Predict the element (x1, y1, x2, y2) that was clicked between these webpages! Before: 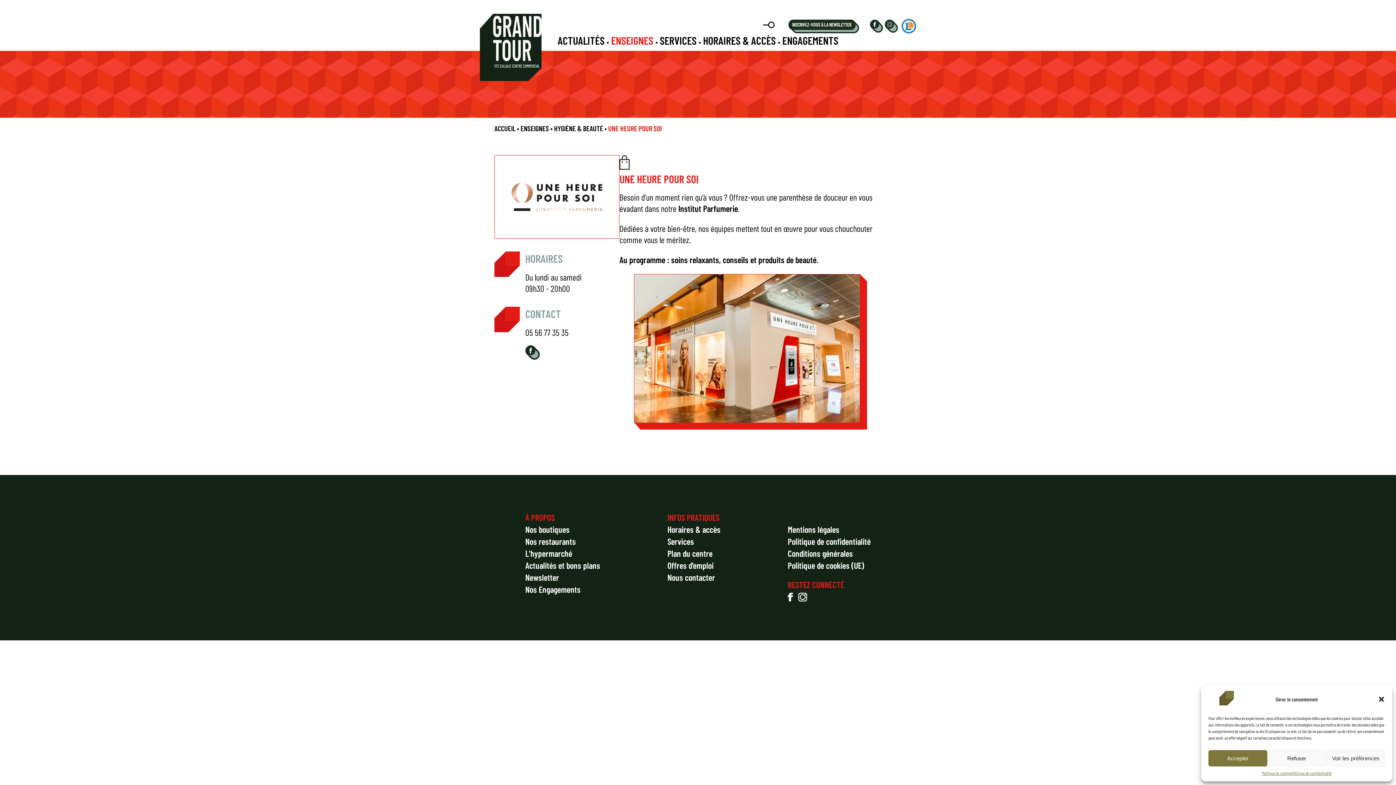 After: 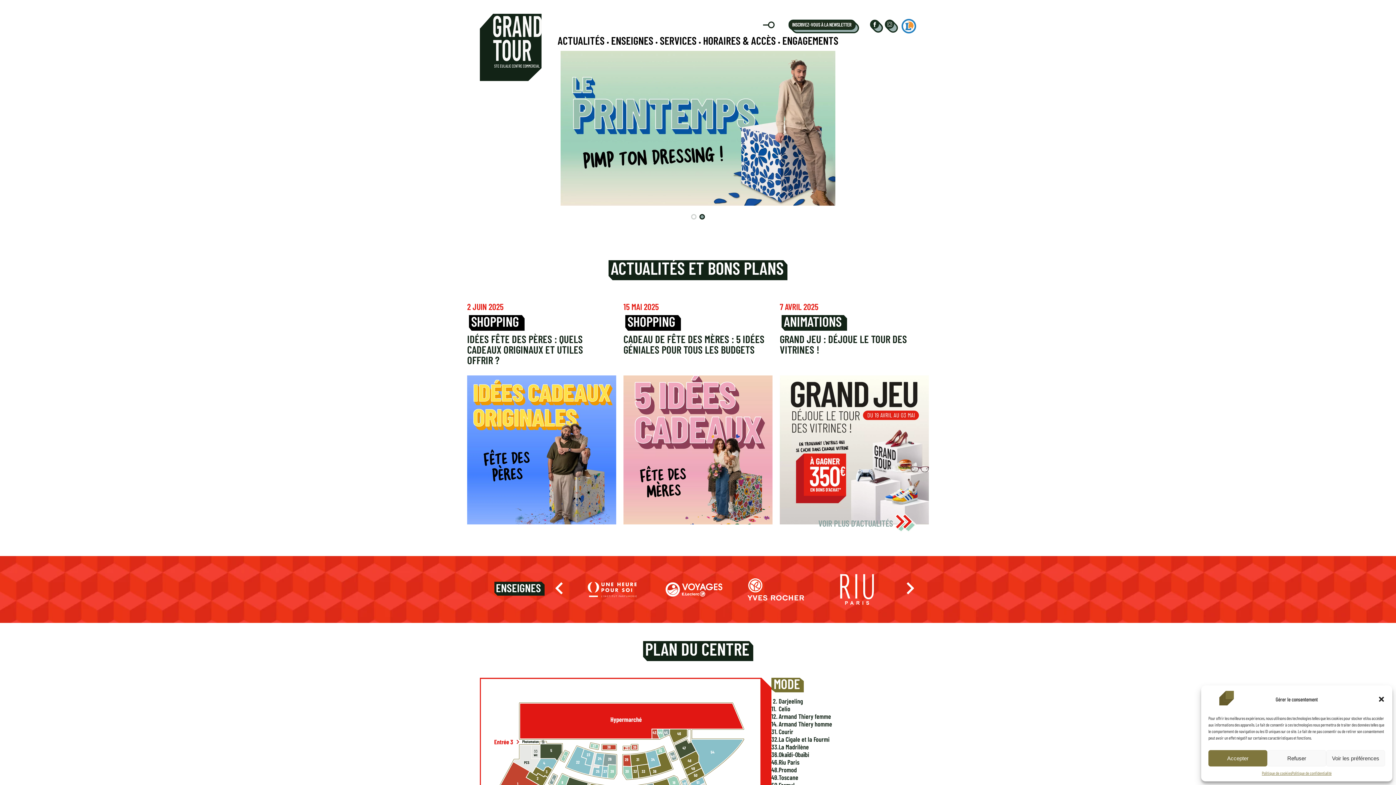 Action: bbox: (494, 124, 515, 132) label: ACCUEIL